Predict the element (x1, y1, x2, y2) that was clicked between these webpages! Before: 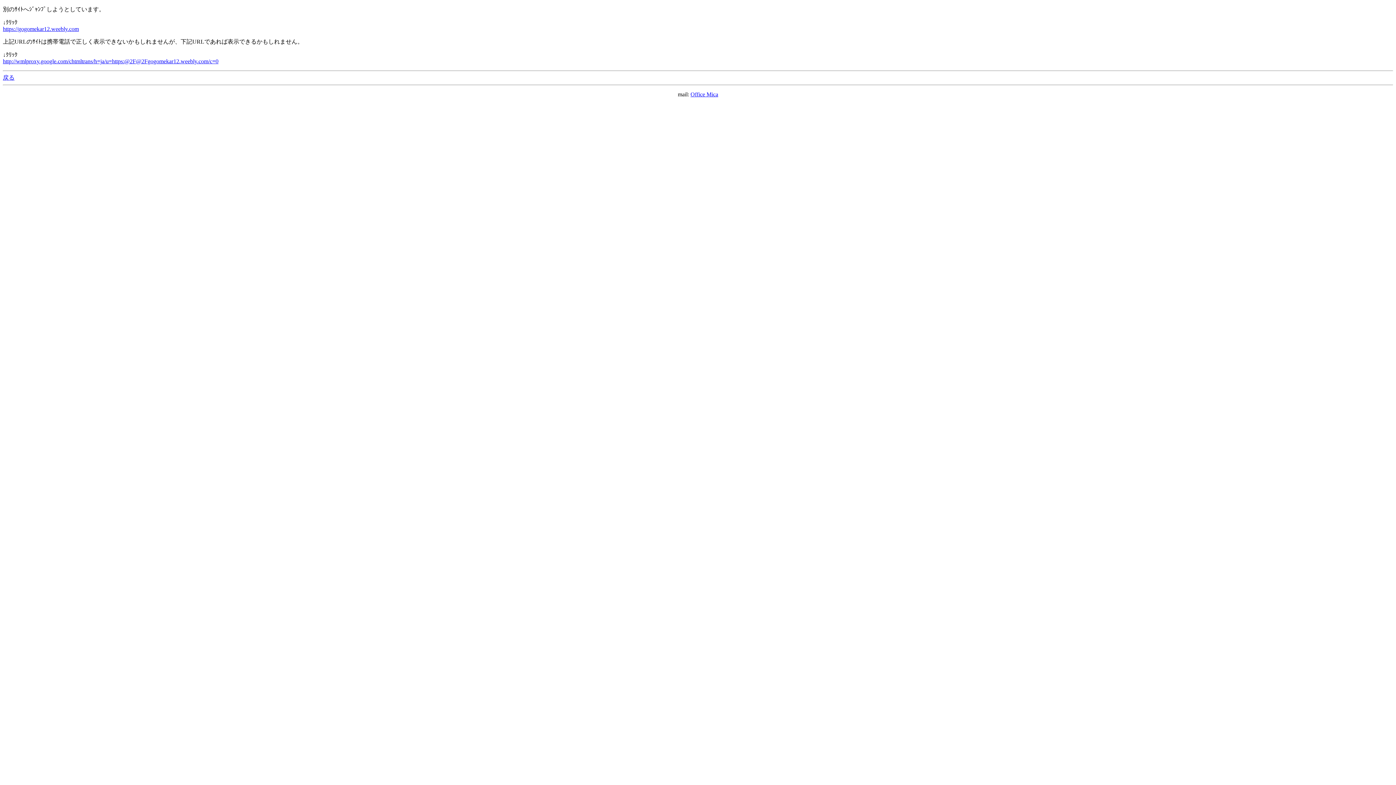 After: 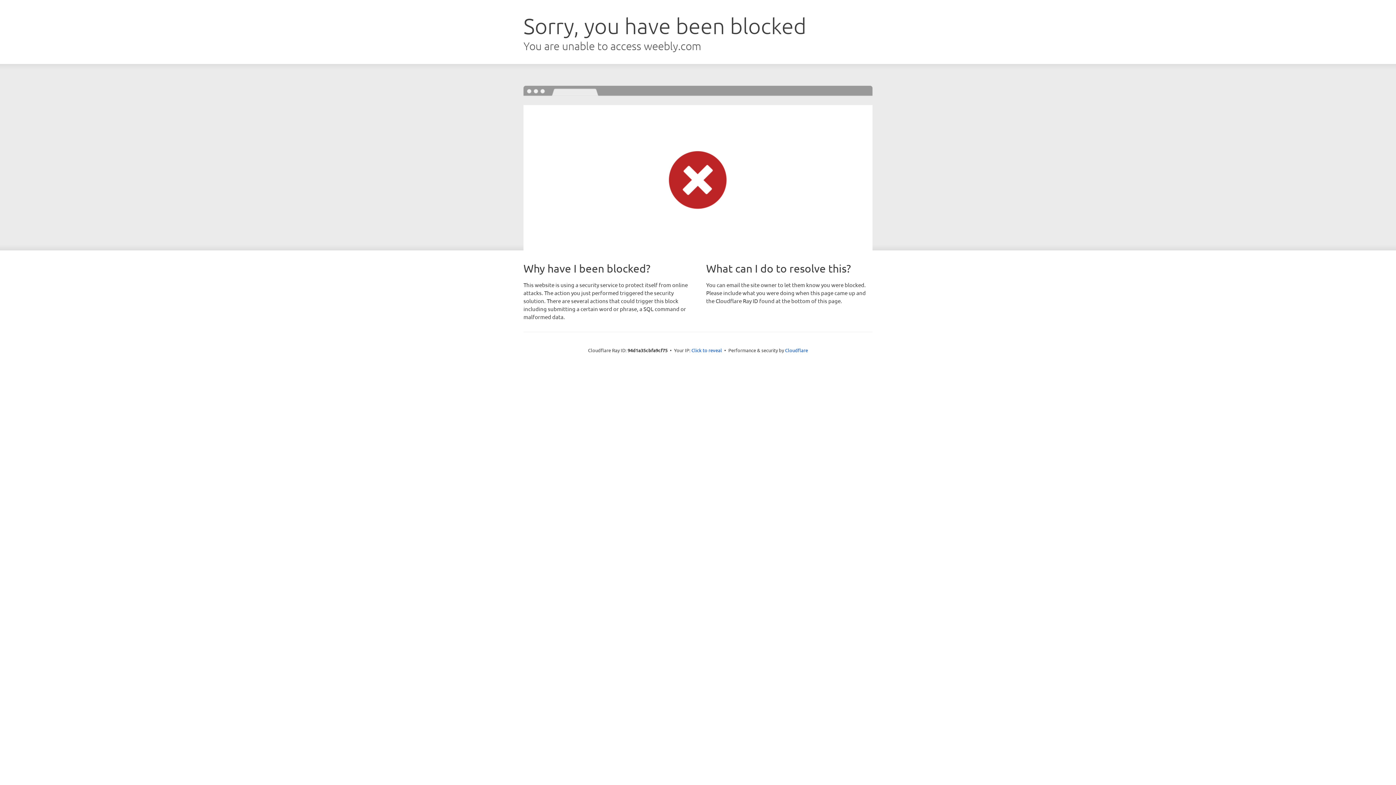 Action: bbox: (2, 25, 78, 32) label: https://gogomekar12.weebly.com